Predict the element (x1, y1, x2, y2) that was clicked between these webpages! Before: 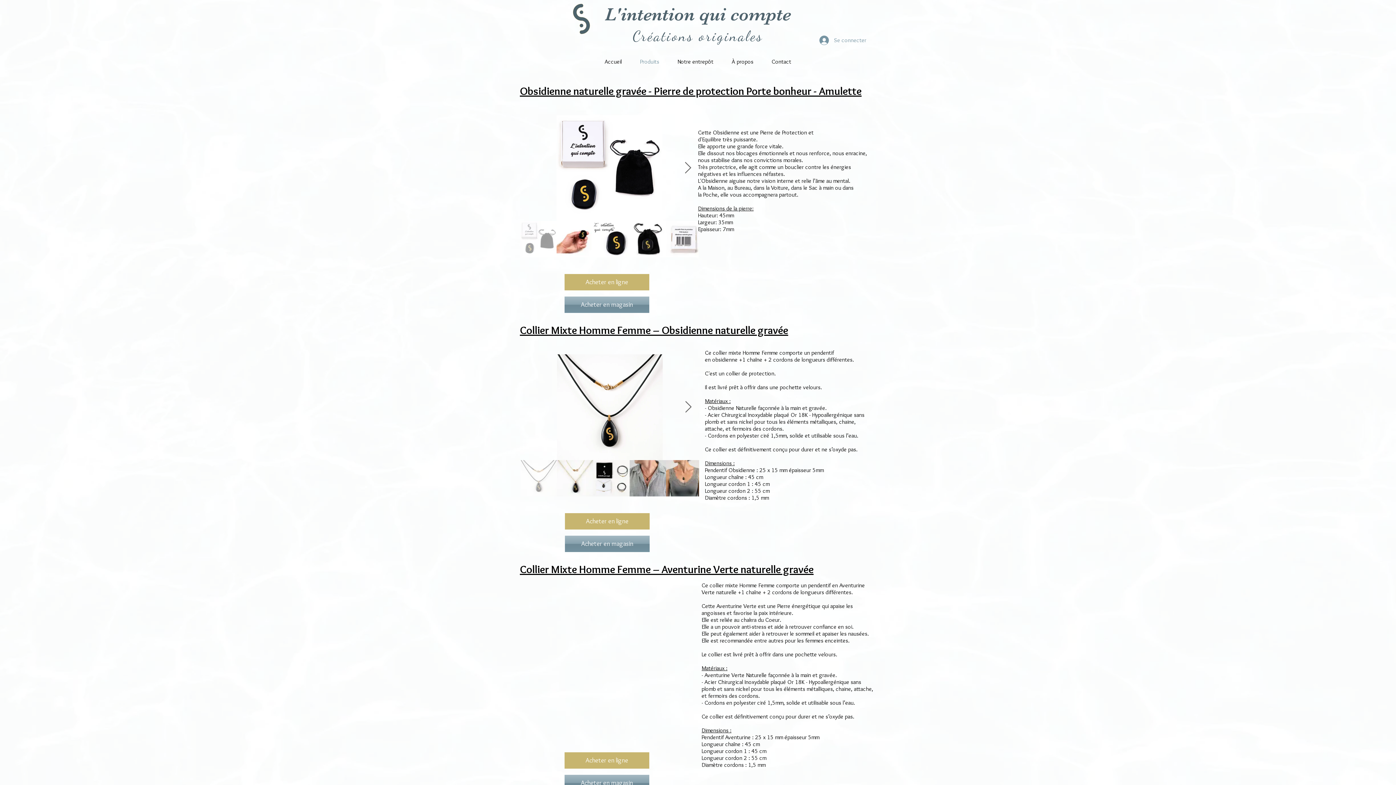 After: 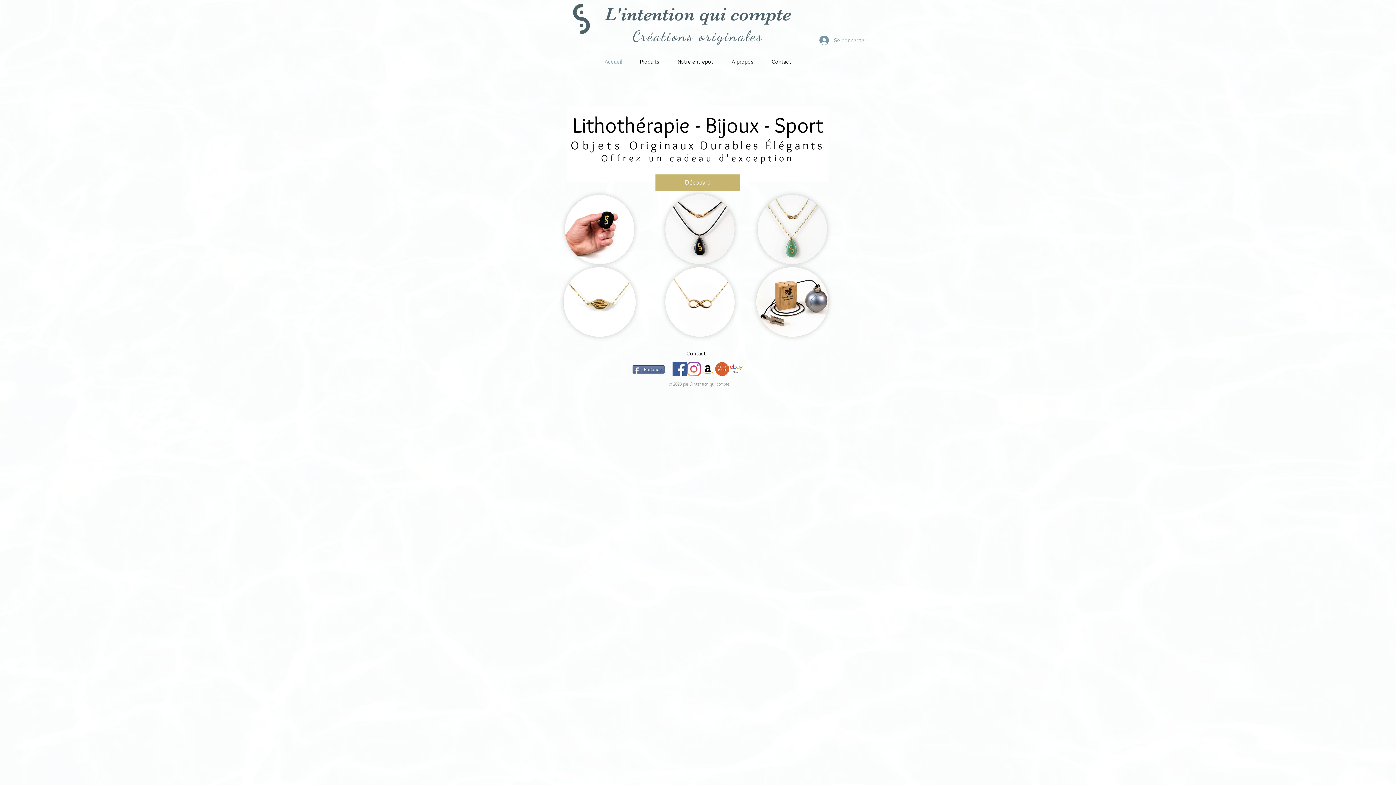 Action: label: L'intention qui  bbox: (605, 4, 730, 24)